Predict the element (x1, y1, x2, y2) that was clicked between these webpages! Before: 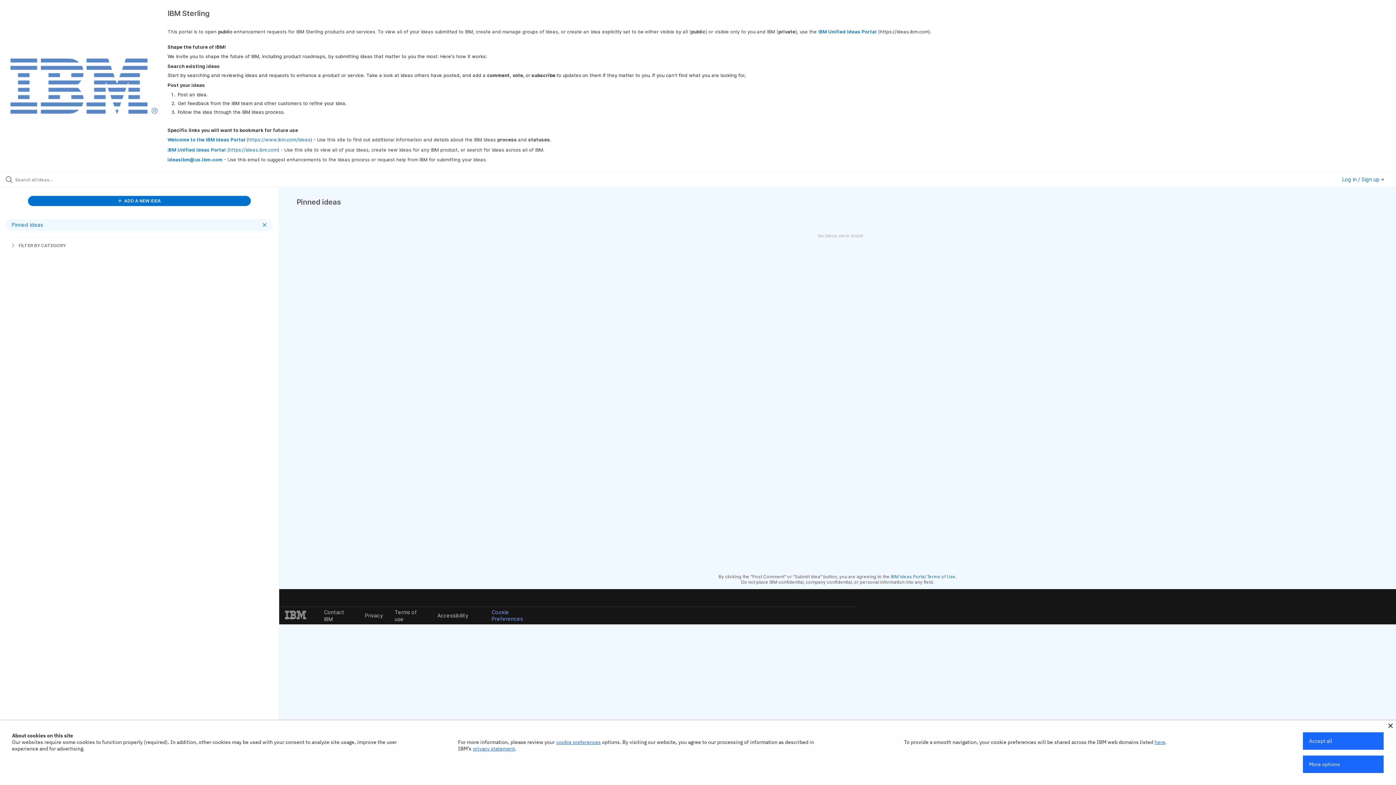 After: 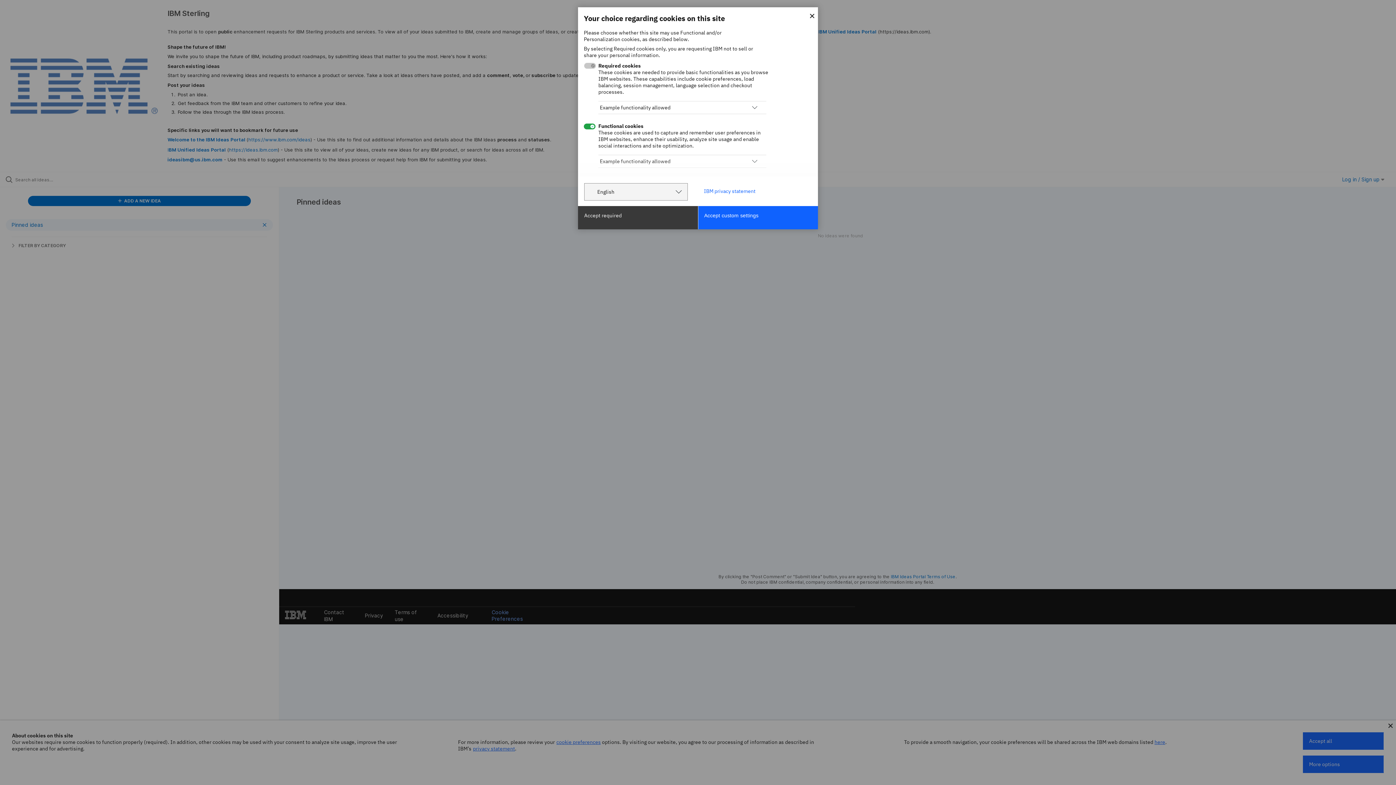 Action: bbox: (1303, 756, 1384, 773) label: More options